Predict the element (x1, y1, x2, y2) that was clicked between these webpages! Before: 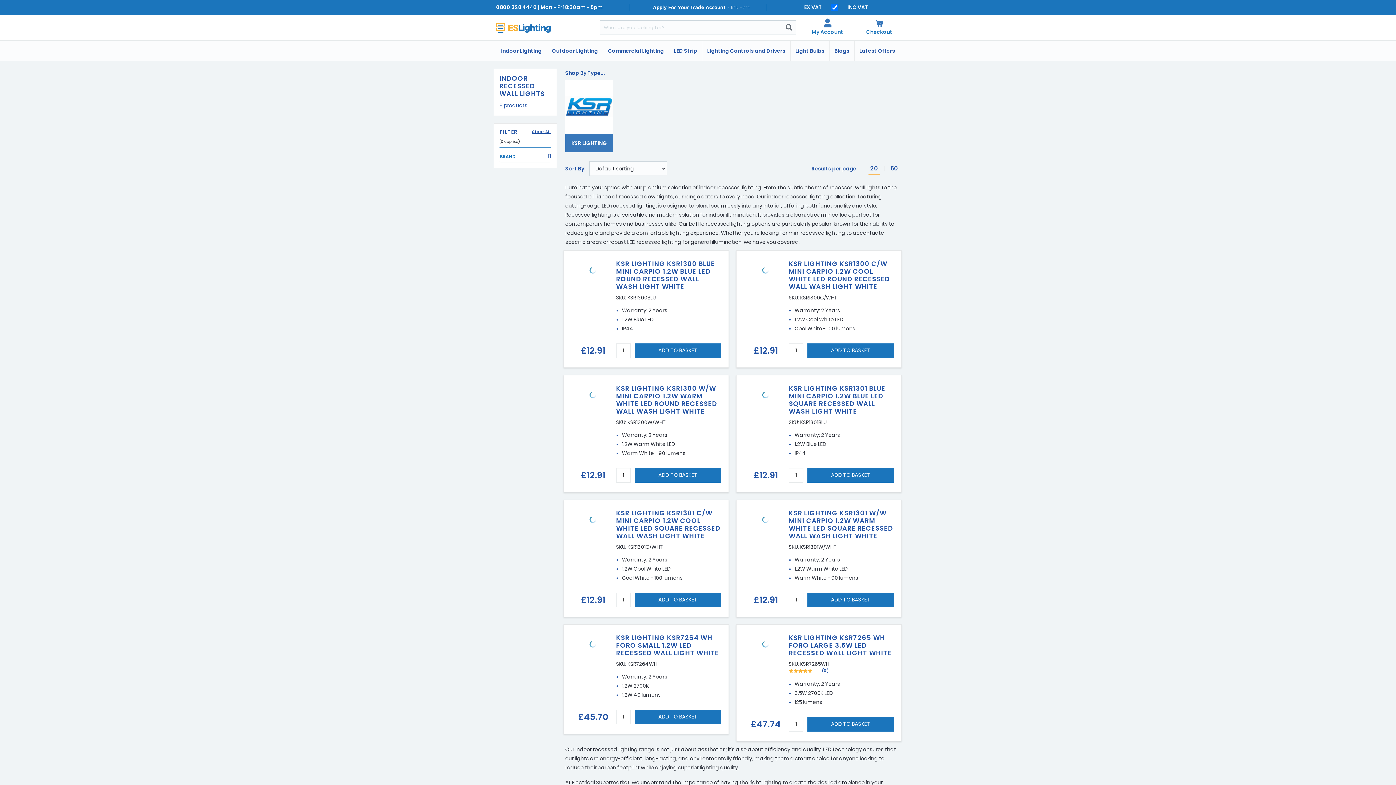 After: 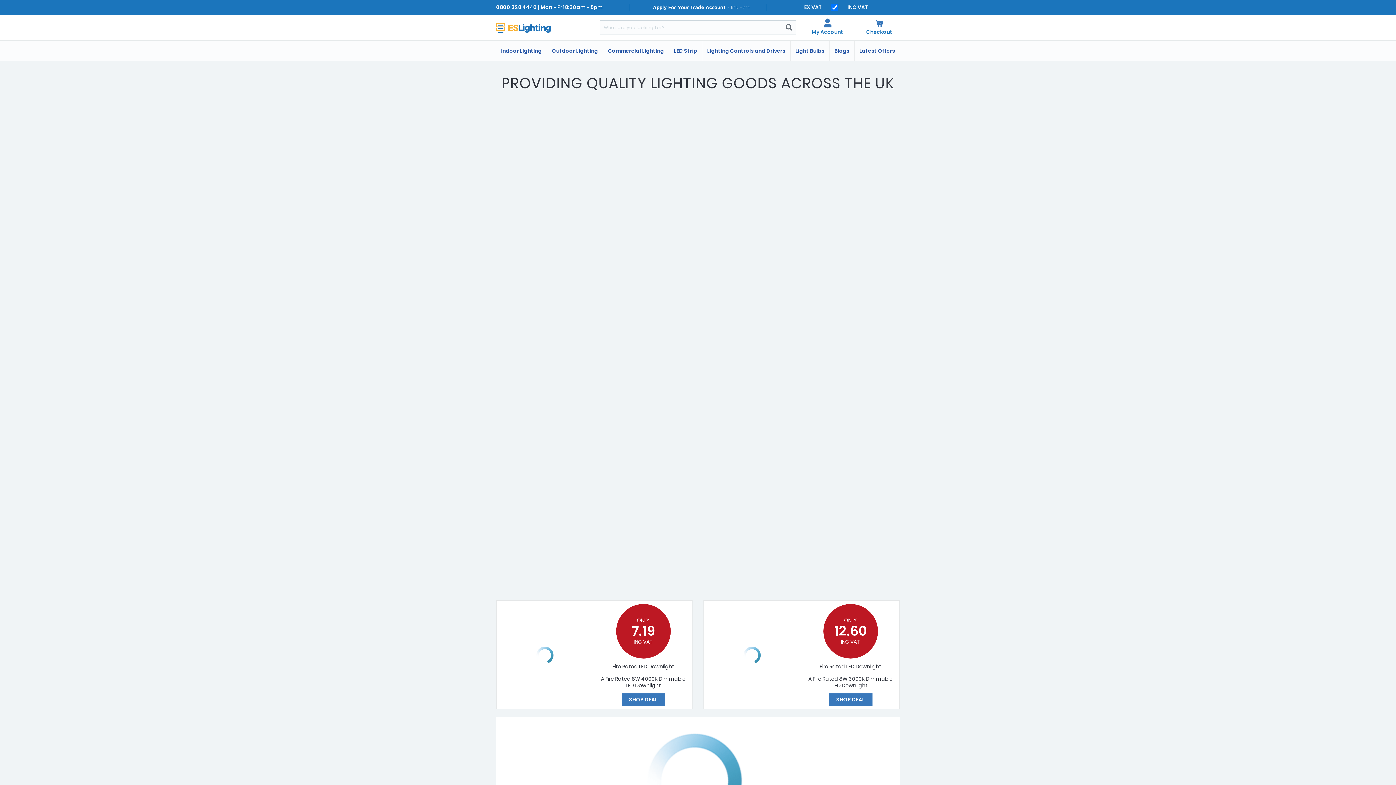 Action: bbox: (496, 22, 589, 32)